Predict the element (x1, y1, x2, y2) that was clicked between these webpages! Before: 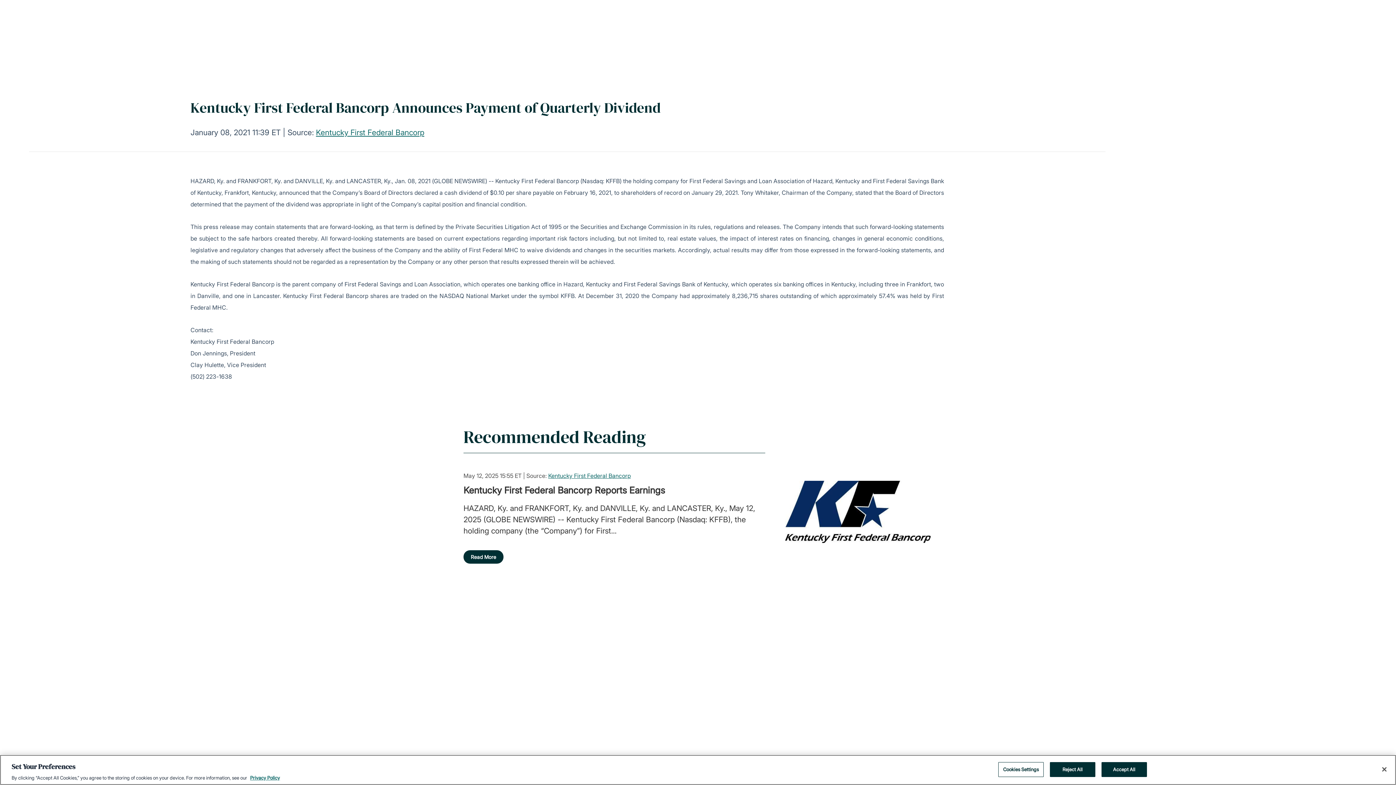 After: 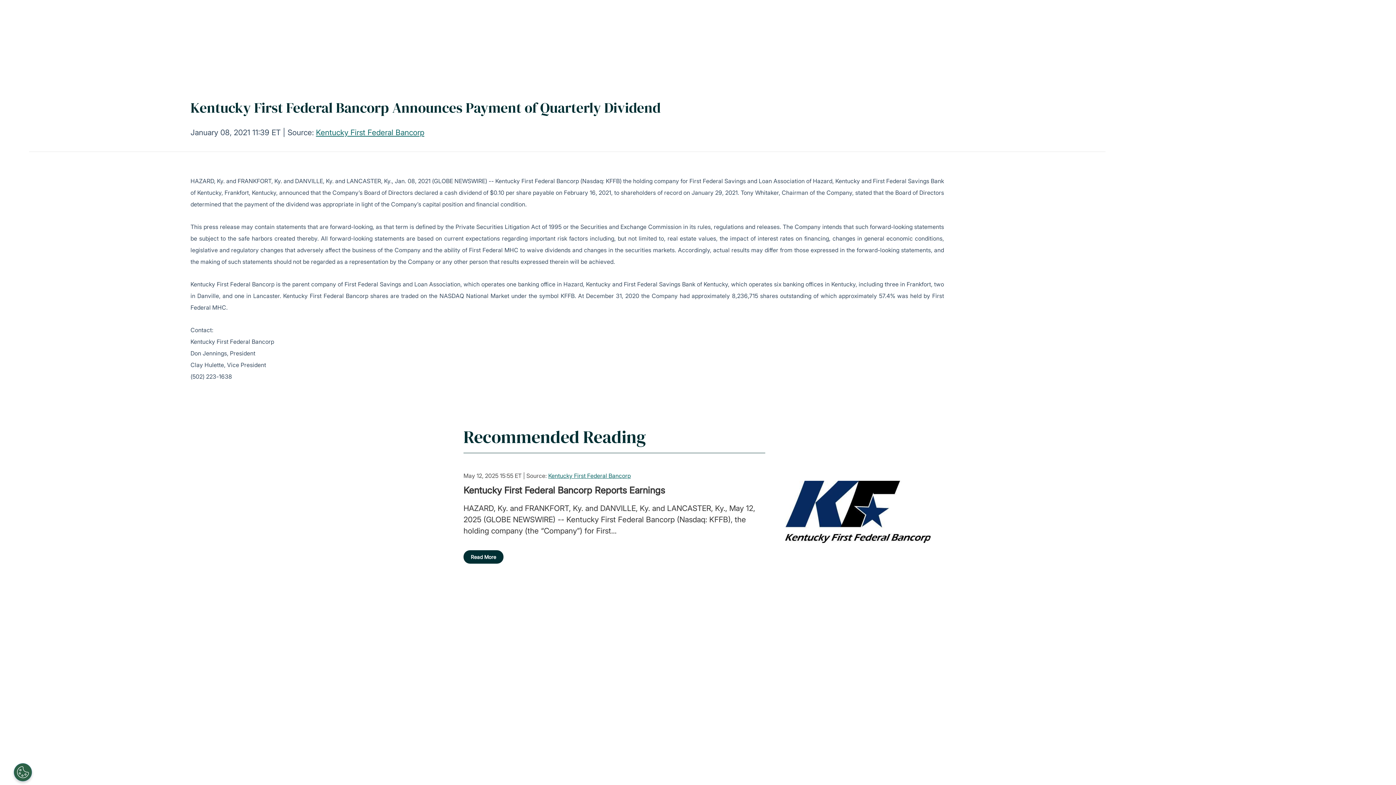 Action: bbox: (1376, 761, 1392, 777) label: Close